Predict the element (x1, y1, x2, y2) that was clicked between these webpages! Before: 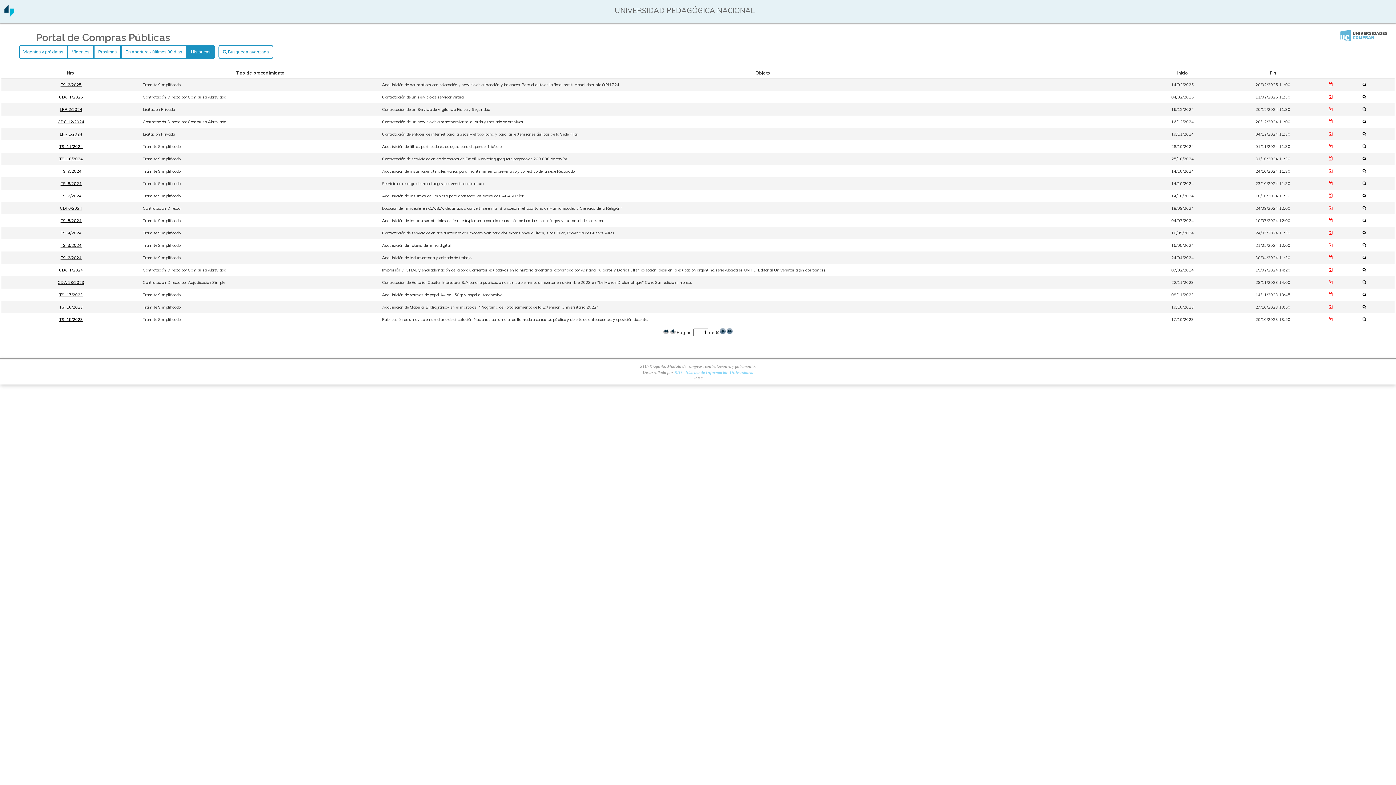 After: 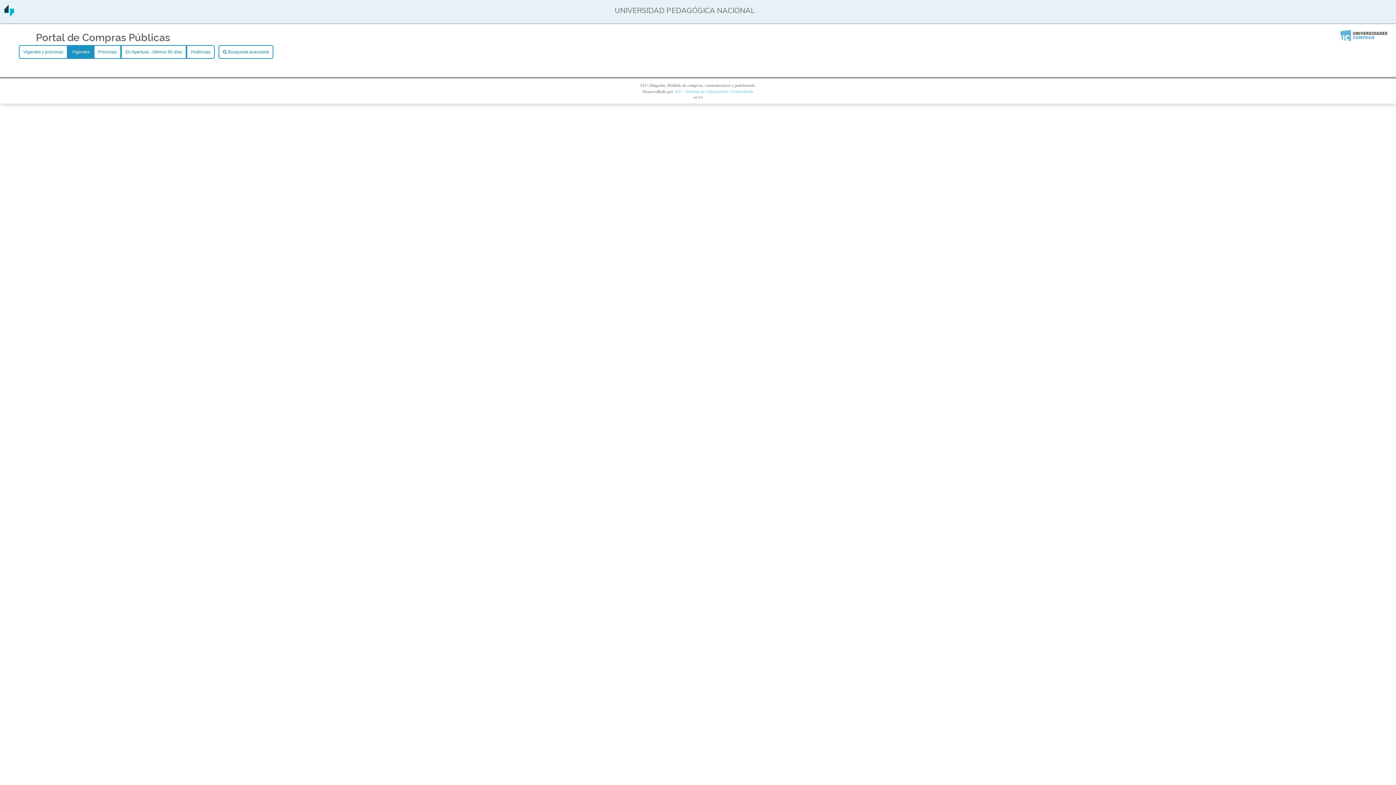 Action: bbox: (67, 45, 93, 58) label: Vigentes